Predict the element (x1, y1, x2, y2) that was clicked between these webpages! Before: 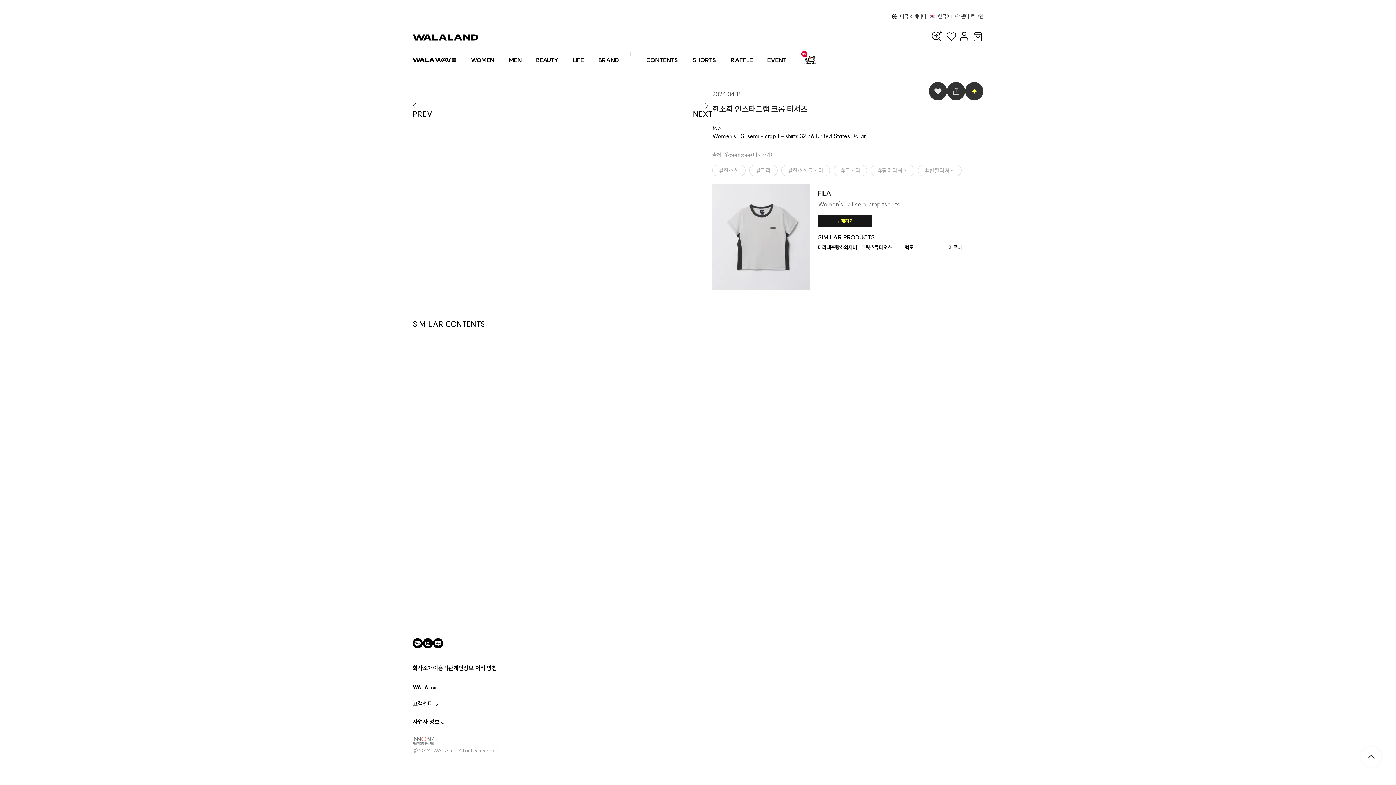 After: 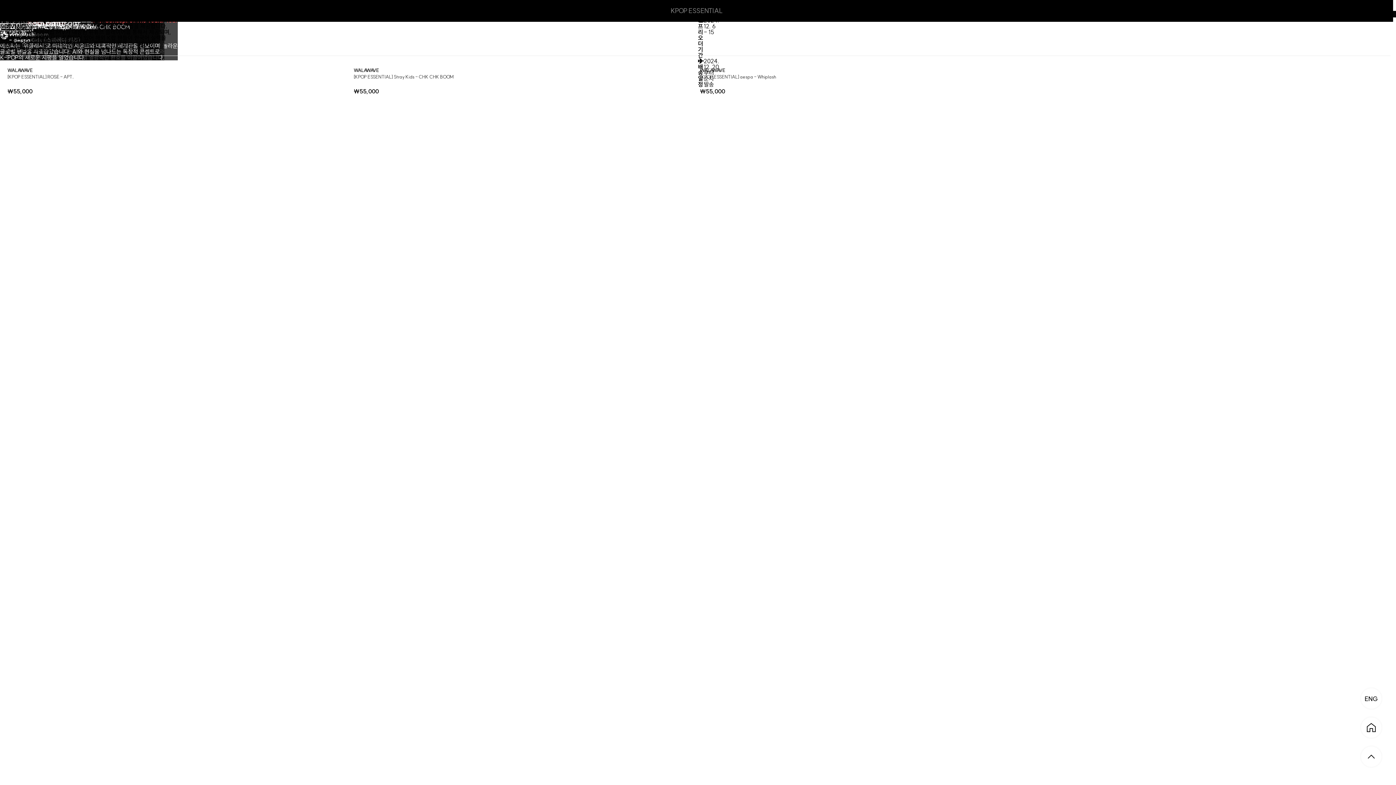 Action: bbox: (412, 50, 456, 69)